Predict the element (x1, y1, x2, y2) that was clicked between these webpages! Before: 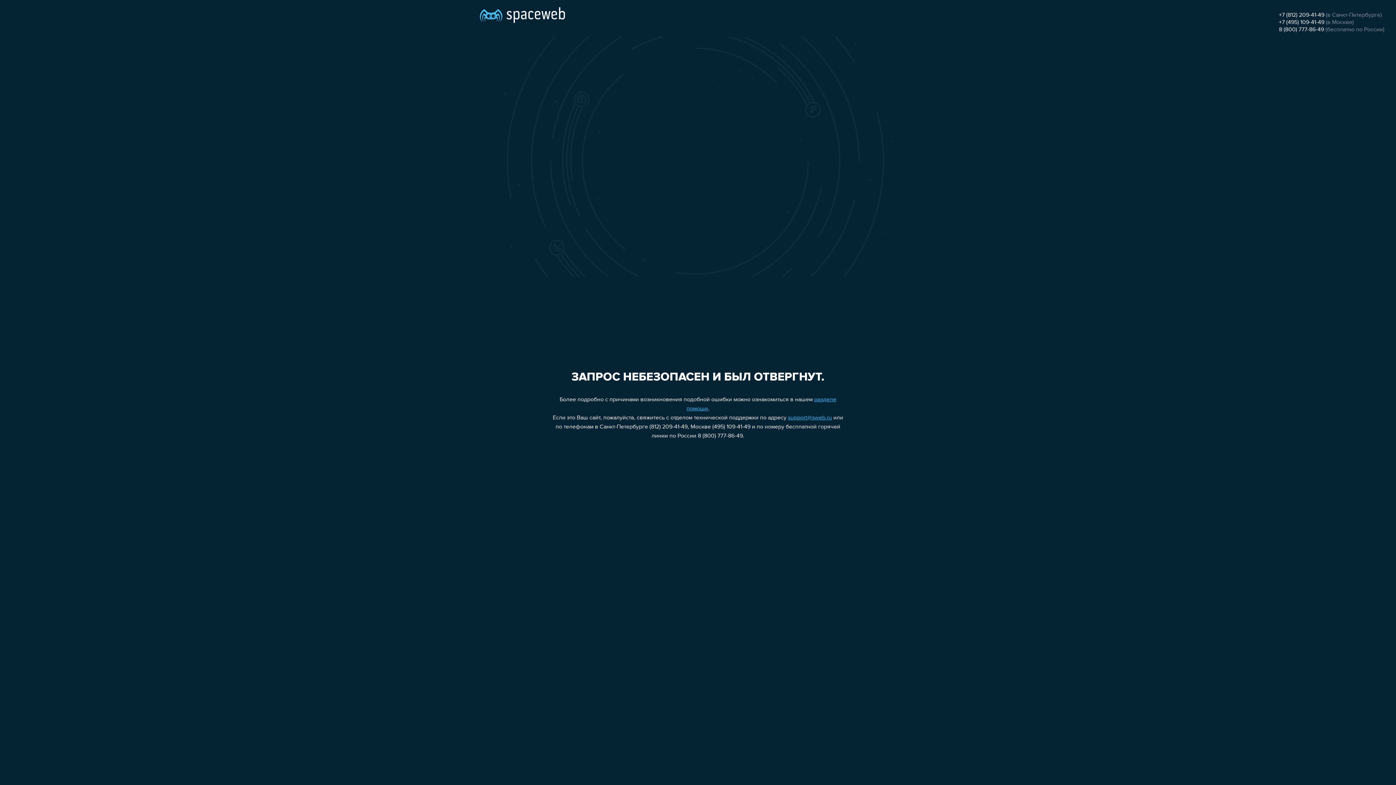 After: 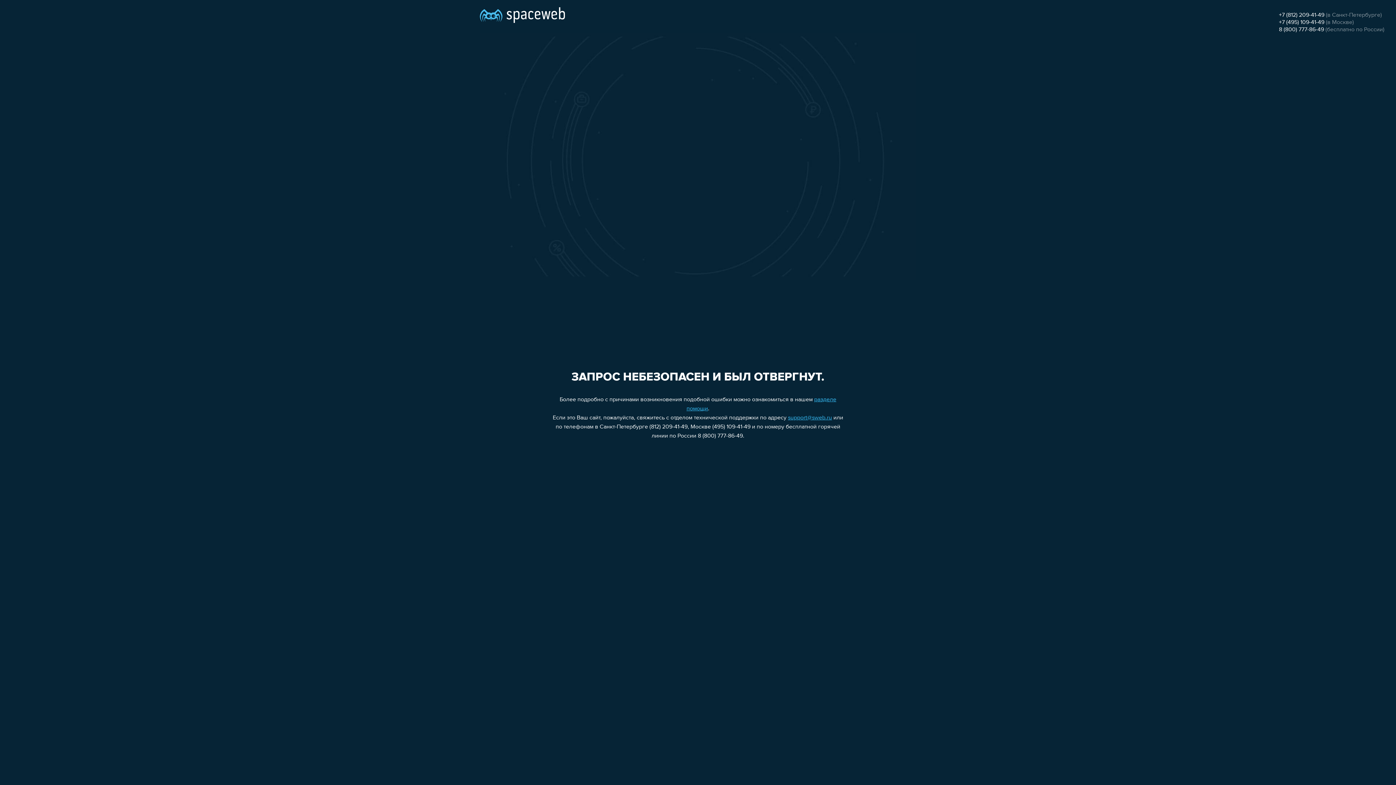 Action: bbox: (1279, 12, 1324, 18) label: +7 (812) 209-41-49